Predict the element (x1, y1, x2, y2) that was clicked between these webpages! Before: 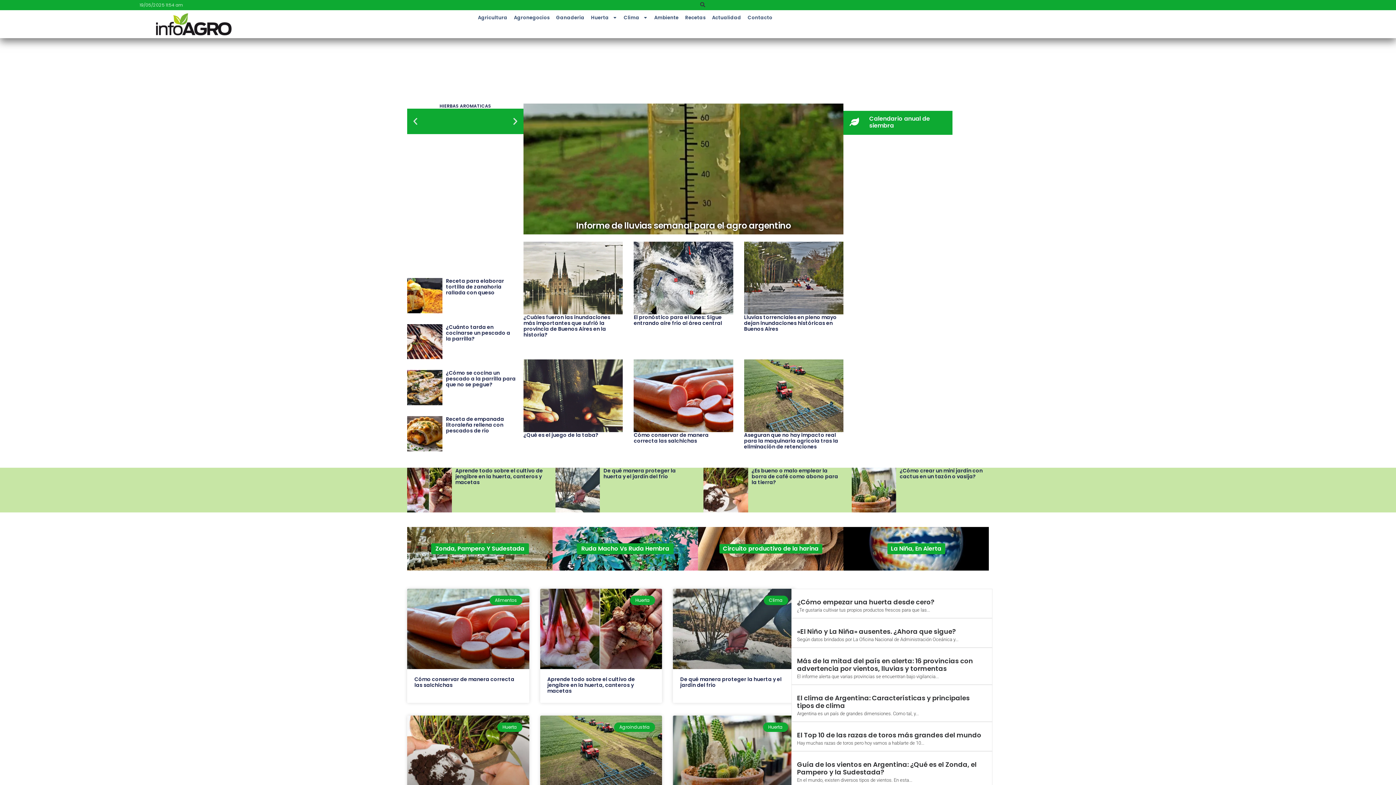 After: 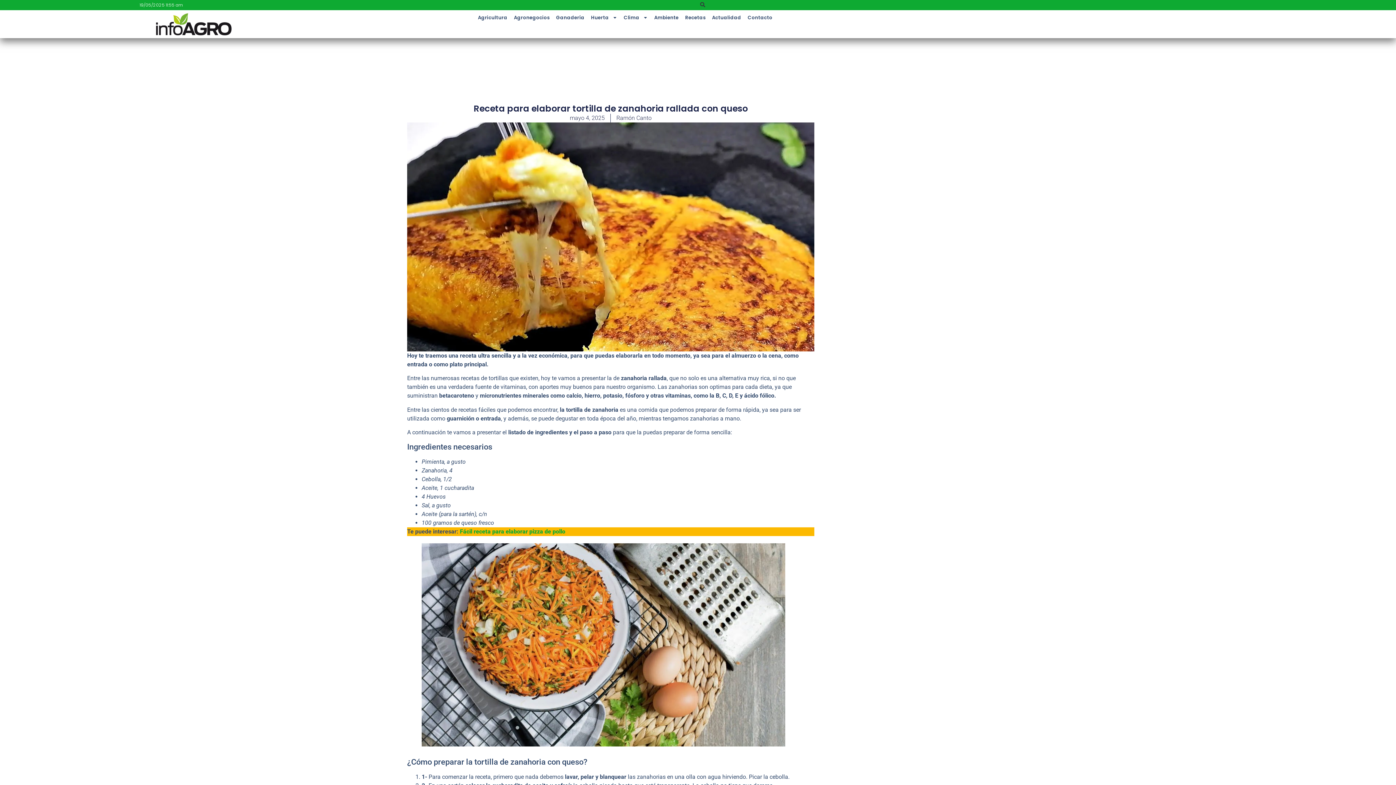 Action: label: Receta para elaborar tortilla de zanahoria rallada con queso bbox: (446, 277, 504, 296)